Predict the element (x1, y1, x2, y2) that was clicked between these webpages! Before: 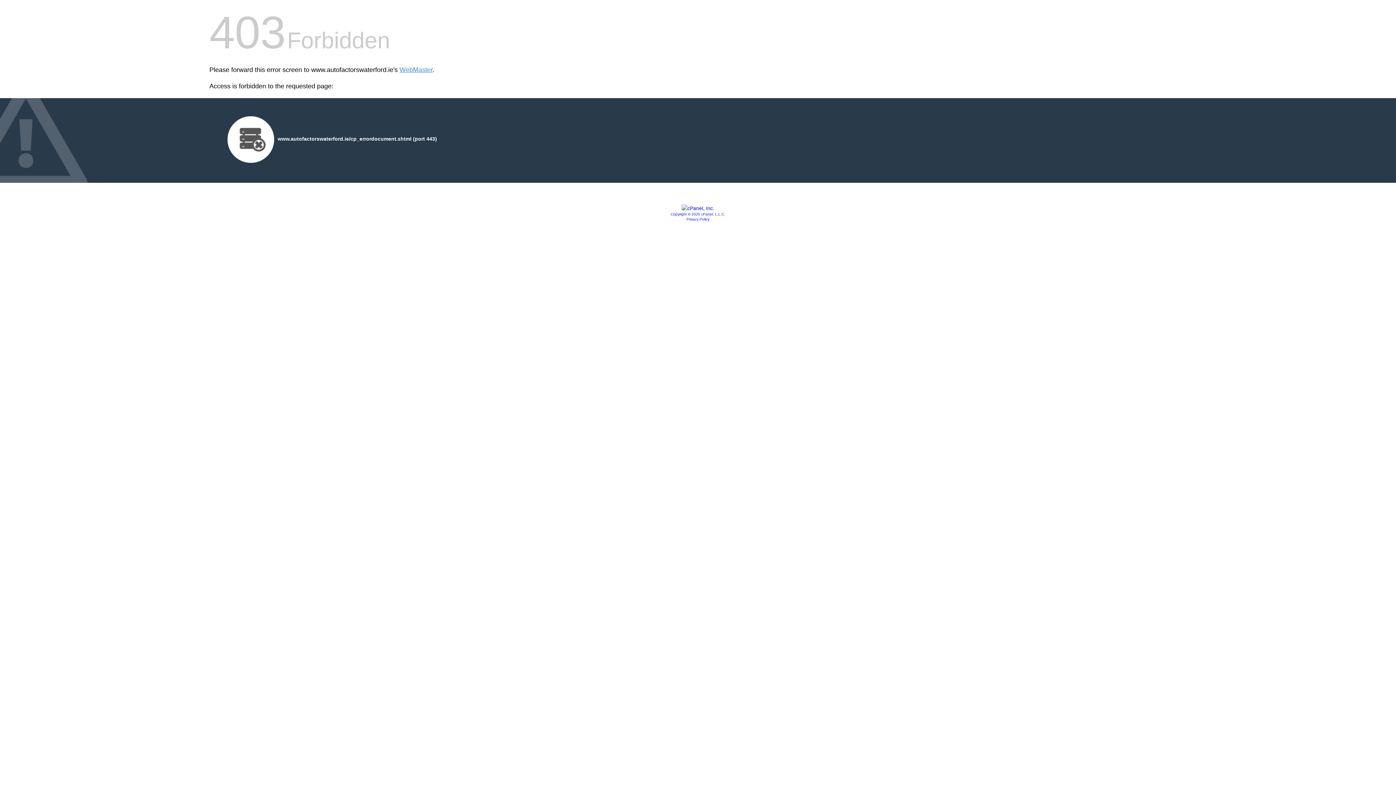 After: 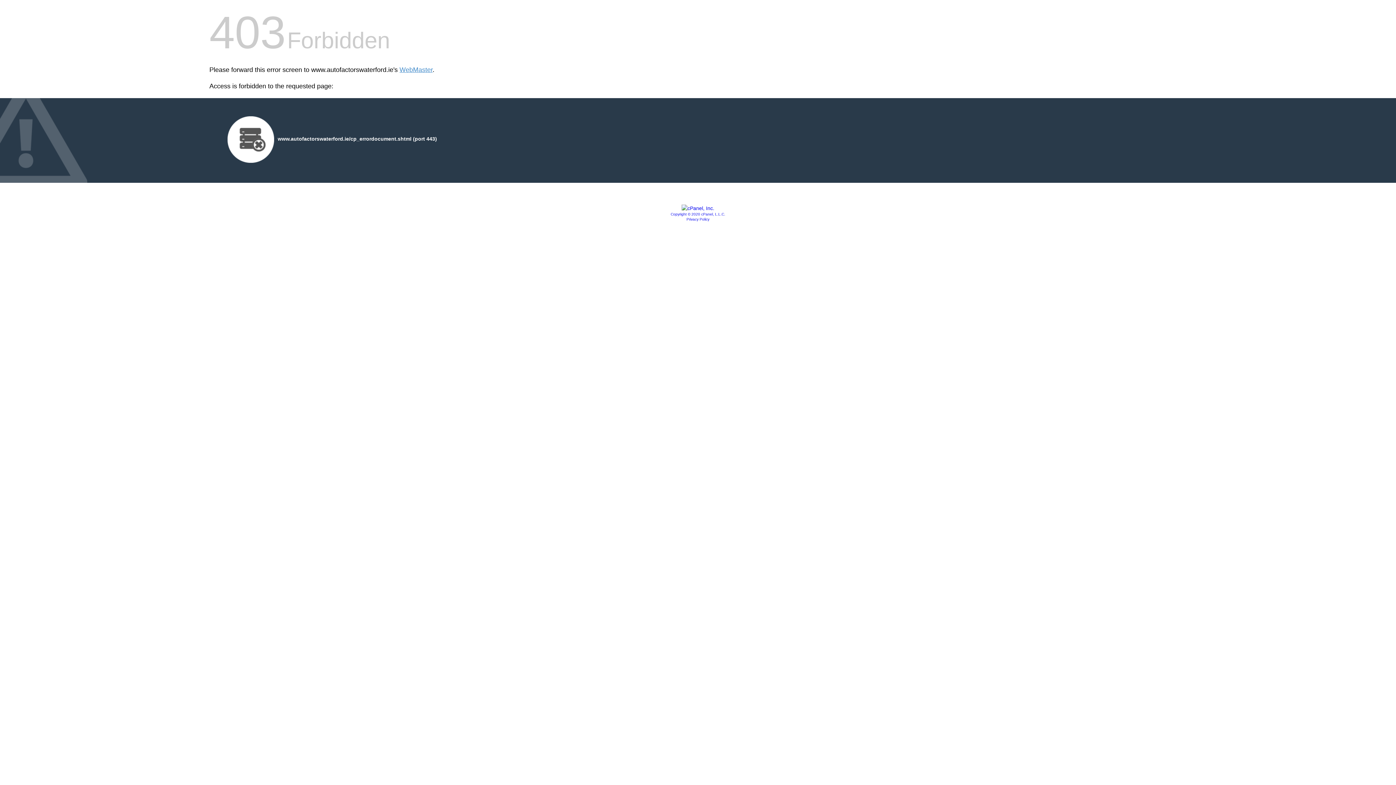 Action: bbox: (681, 205, 714, 211)